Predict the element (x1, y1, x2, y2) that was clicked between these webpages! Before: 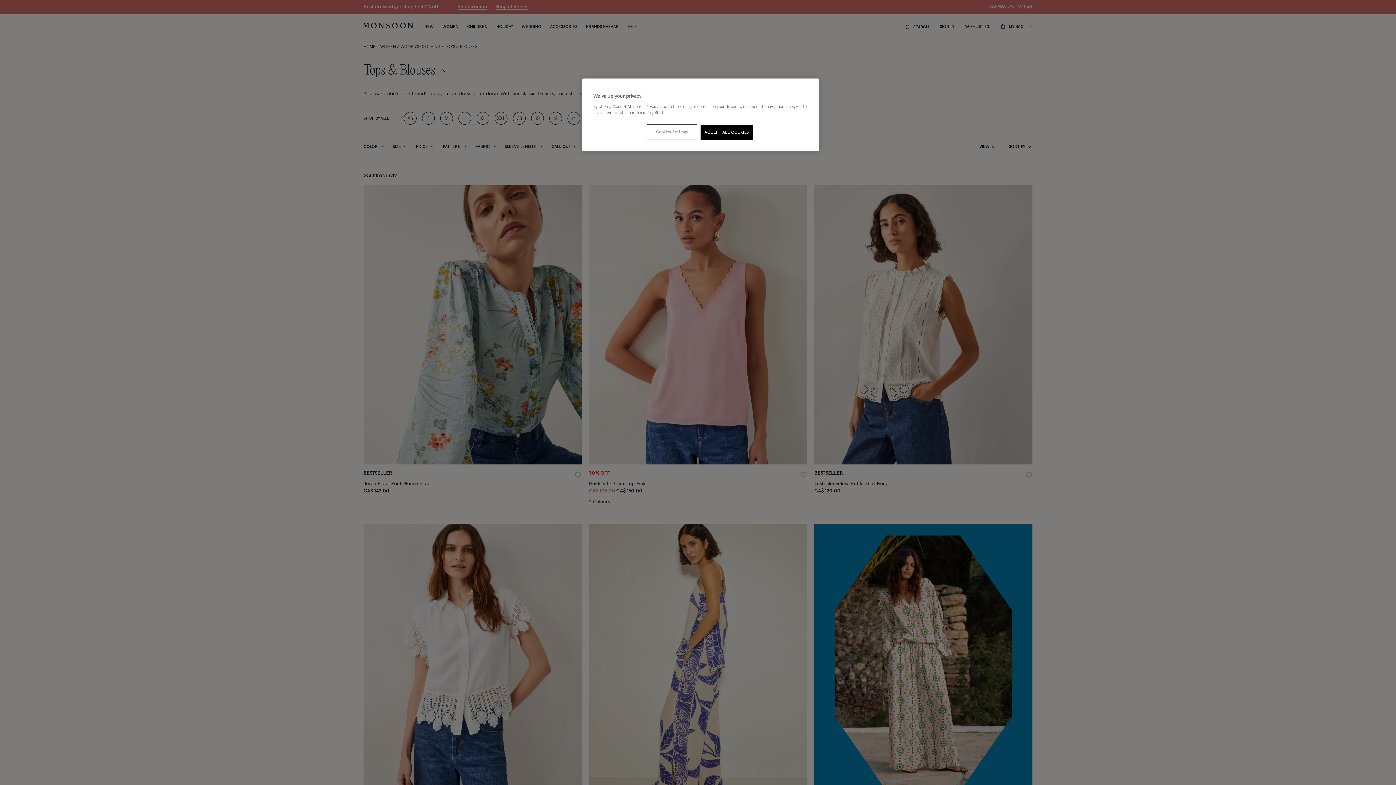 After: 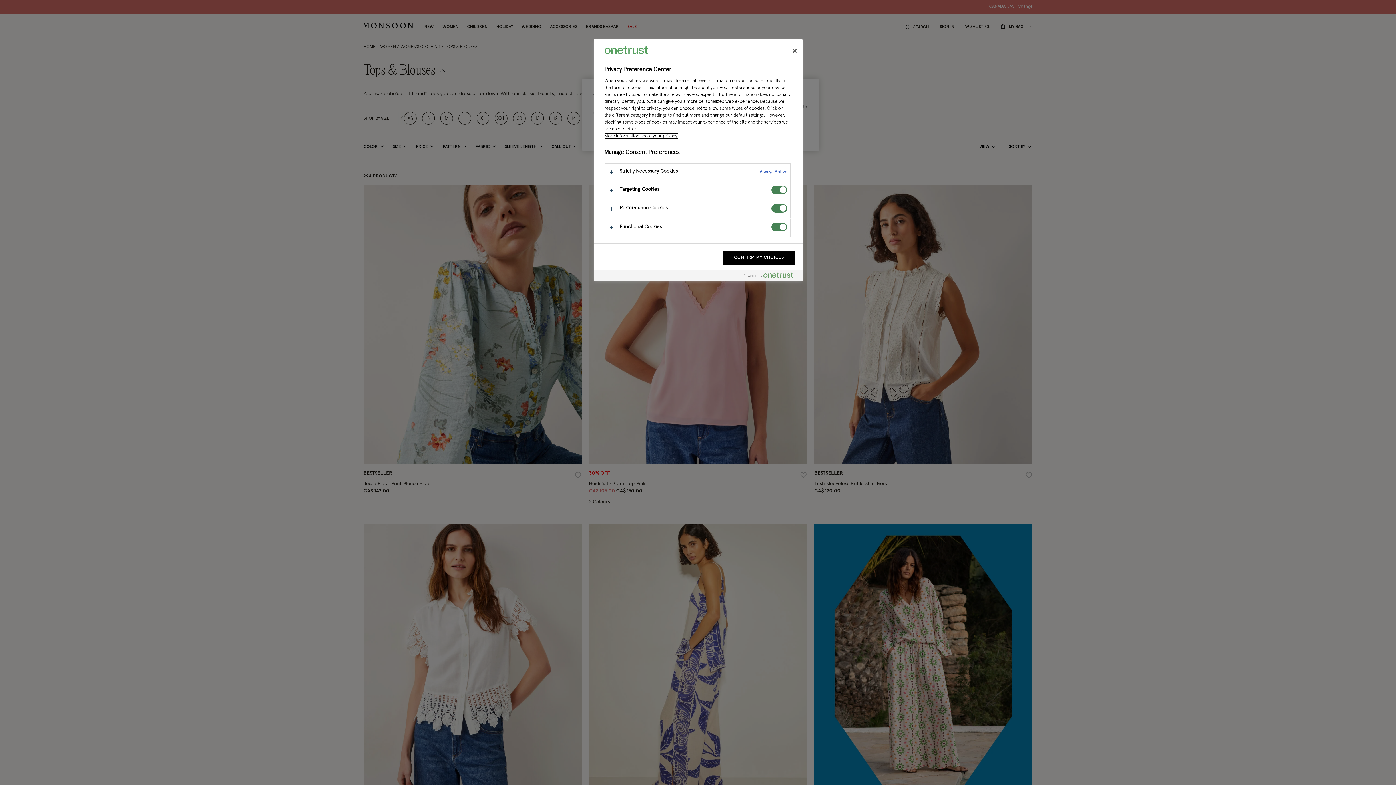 Action: label: Cookies Settings bbox: (647, 125, 696, 139)